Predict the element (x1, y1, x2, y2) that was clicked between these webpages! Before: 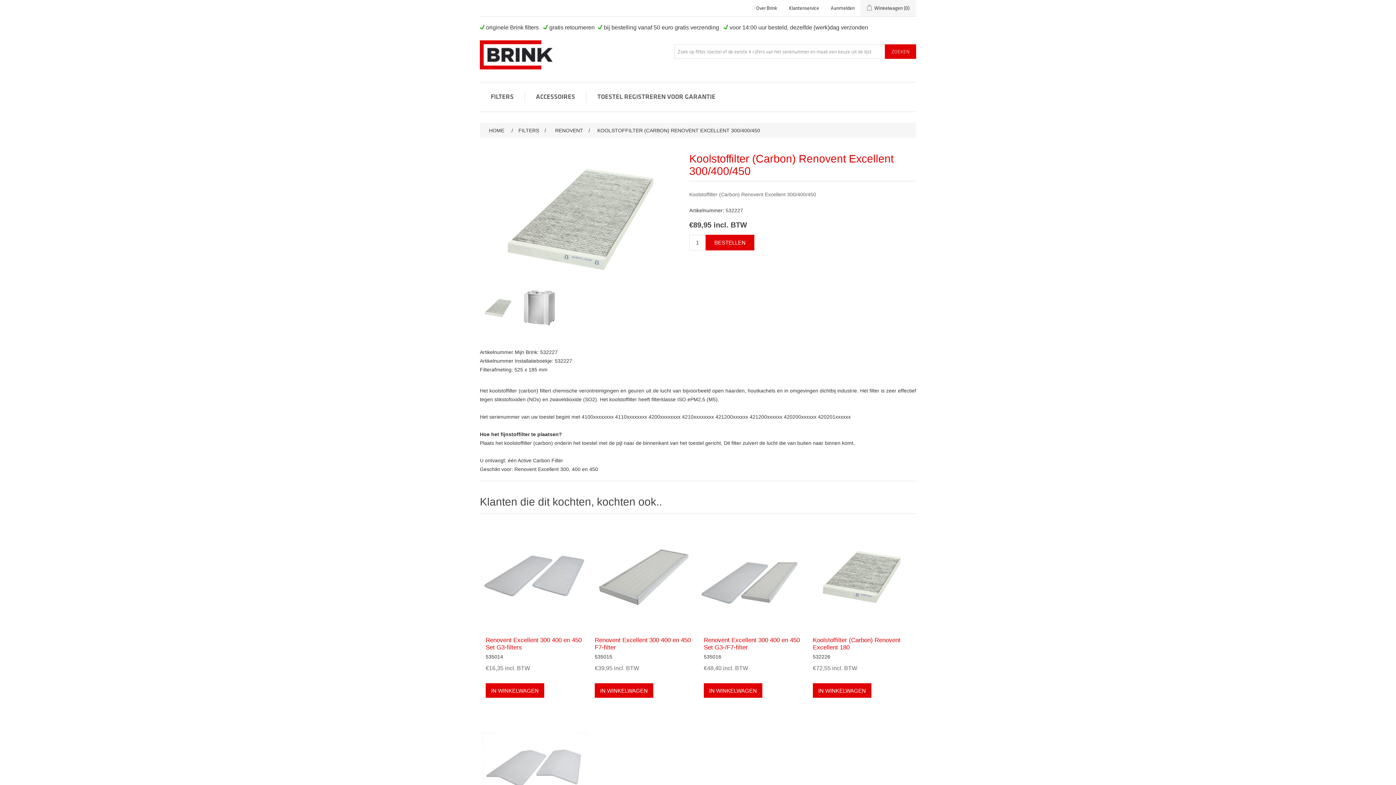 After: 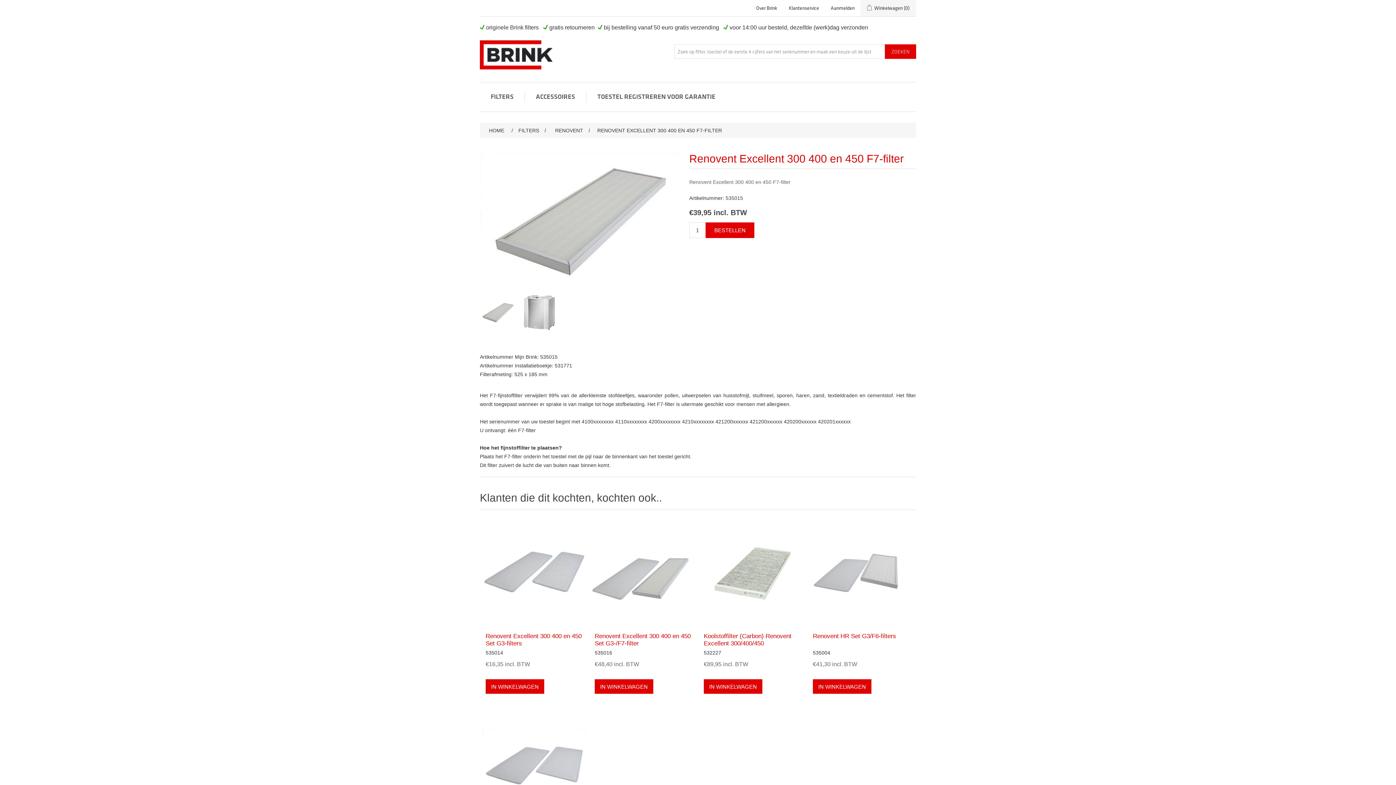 Action: label: Renovent Excellent 300 400 en 450 F7-filter bbox: (594, 637, 692, 651)